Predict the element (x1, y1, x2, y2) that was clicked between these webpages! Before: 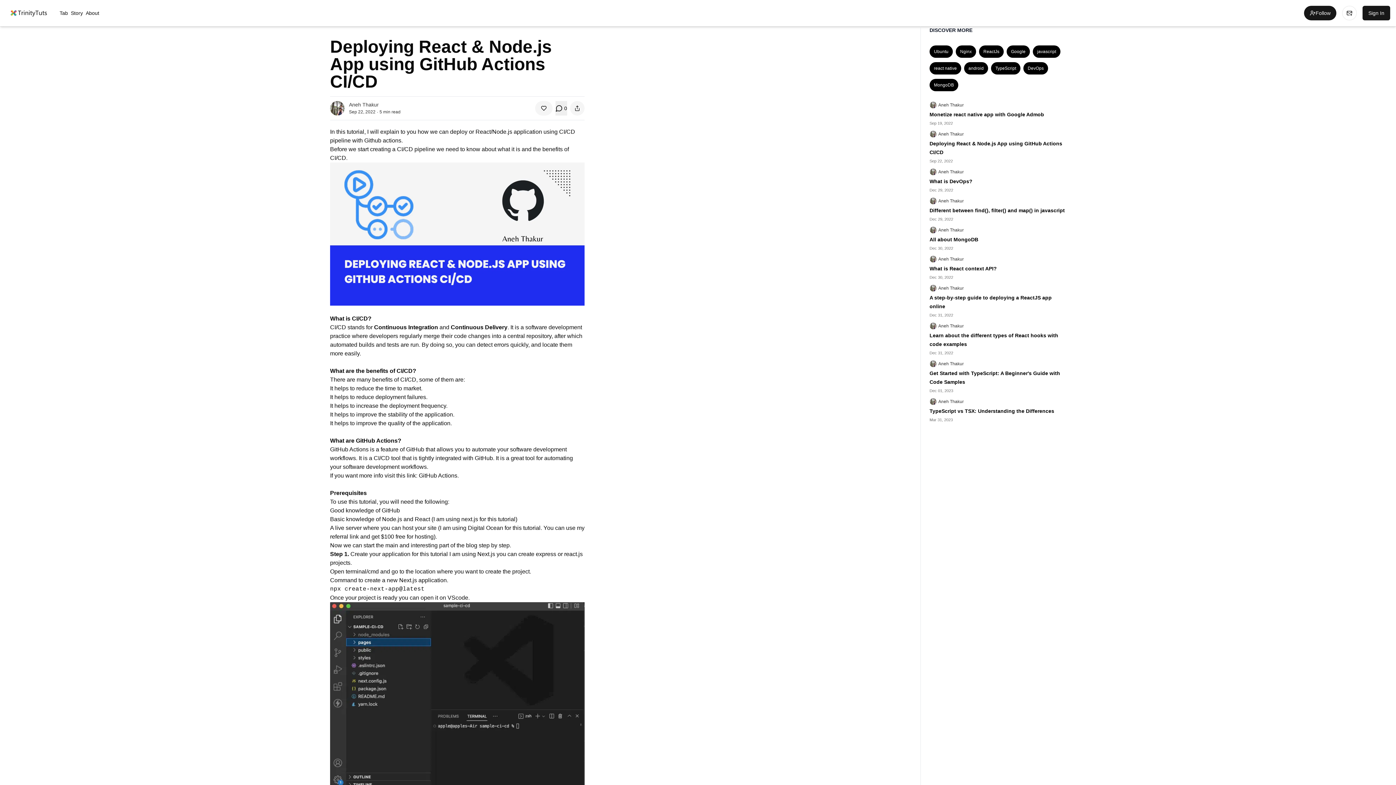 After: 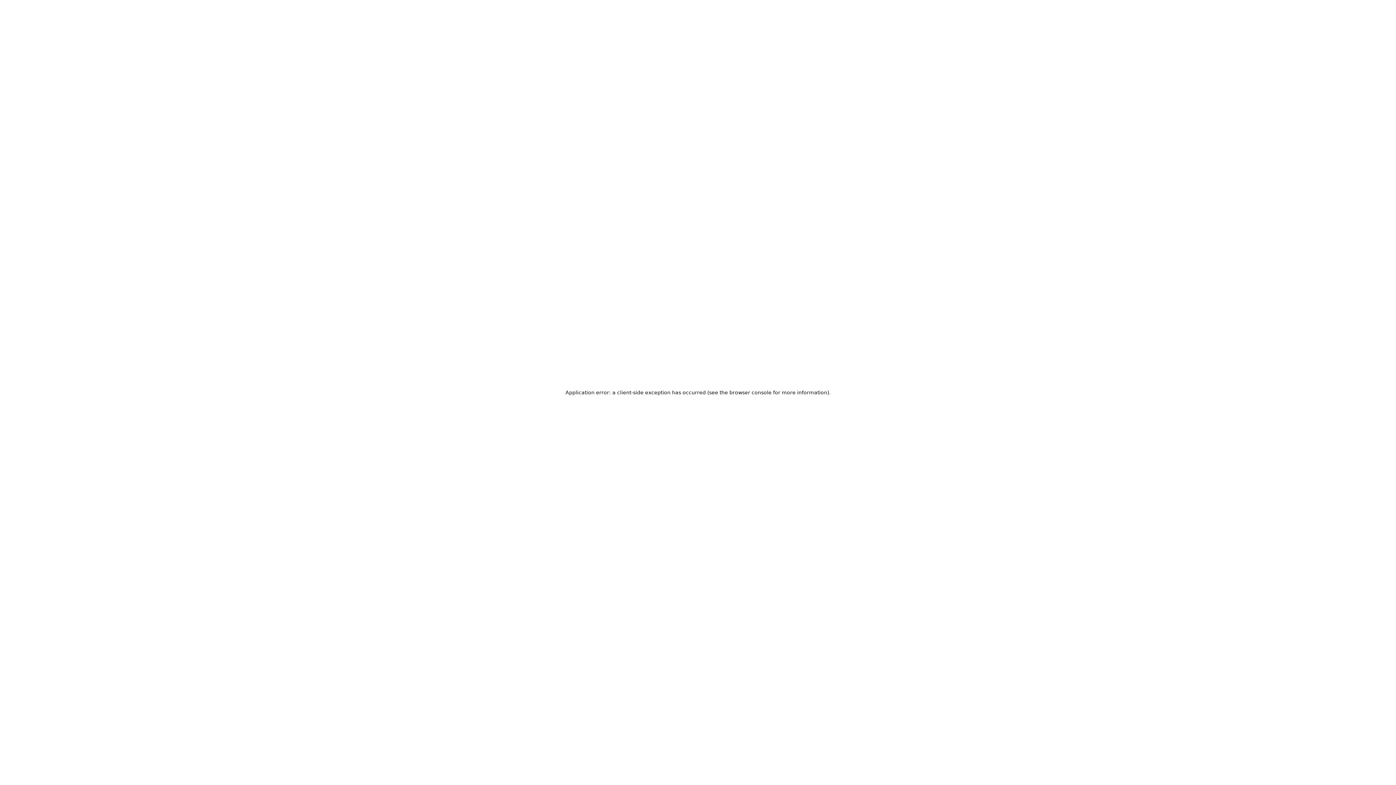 Action: label: TypeScript bbox: (991, 62, 1020, 74)